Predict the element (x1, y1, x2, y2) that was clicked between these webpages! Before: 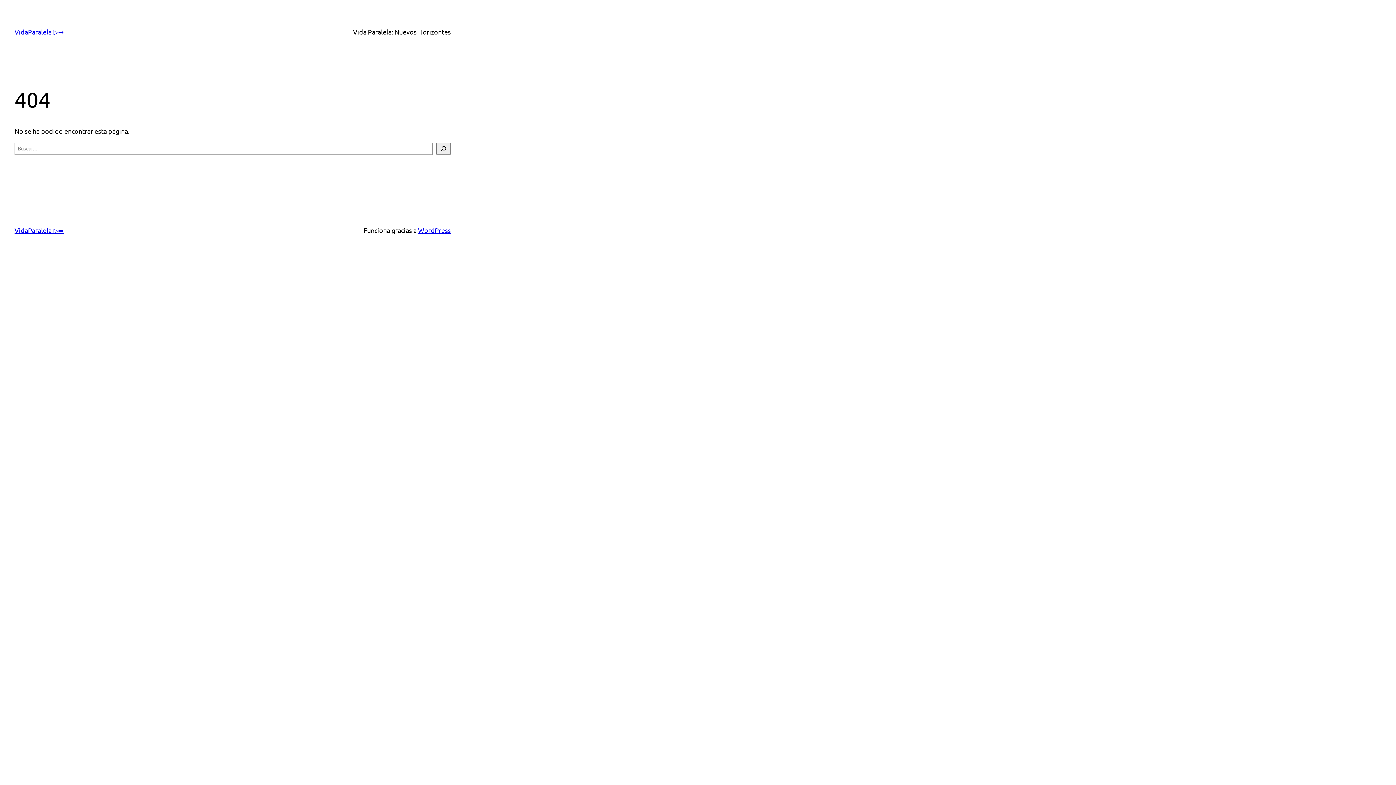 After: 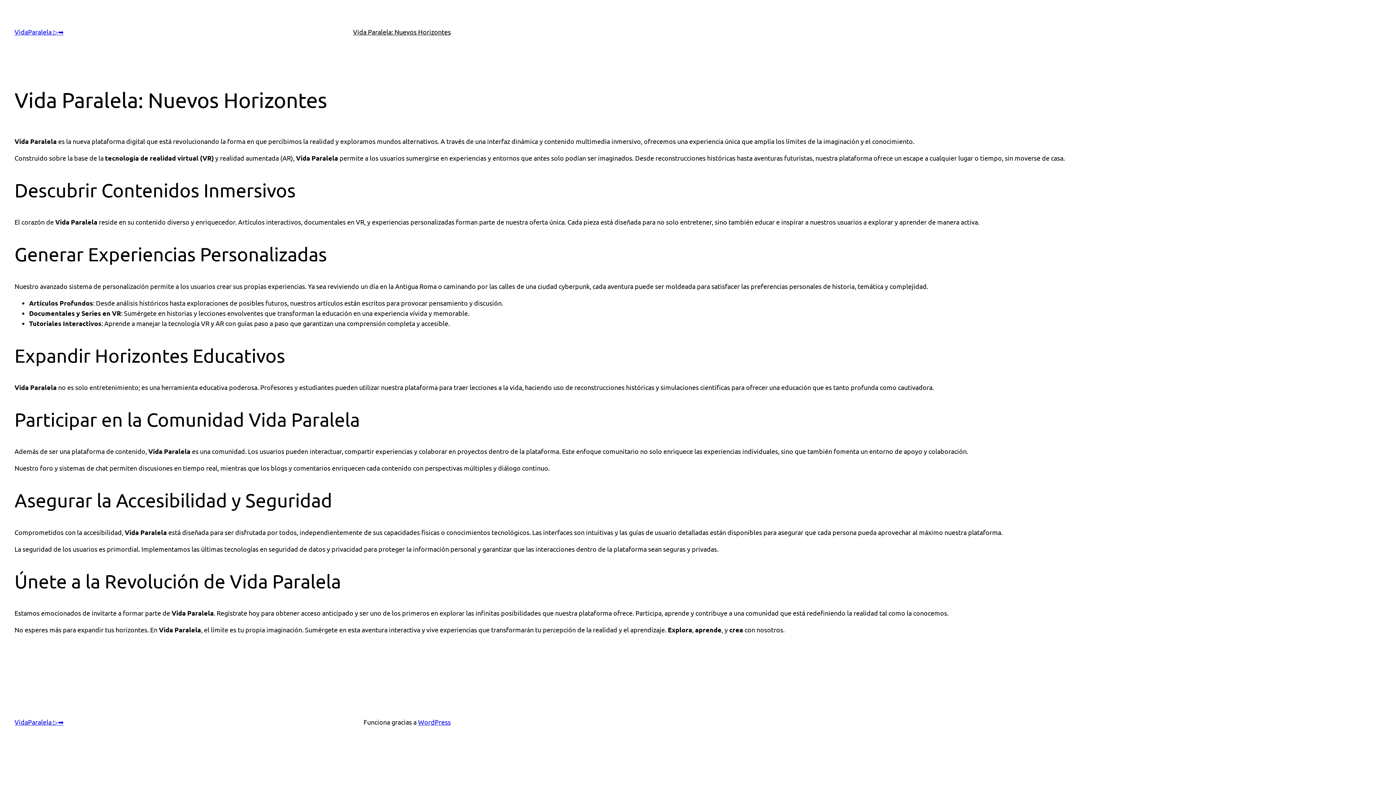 Action: bbox: (14, 28, 63, 35) label: VidaParalela ▷➡️